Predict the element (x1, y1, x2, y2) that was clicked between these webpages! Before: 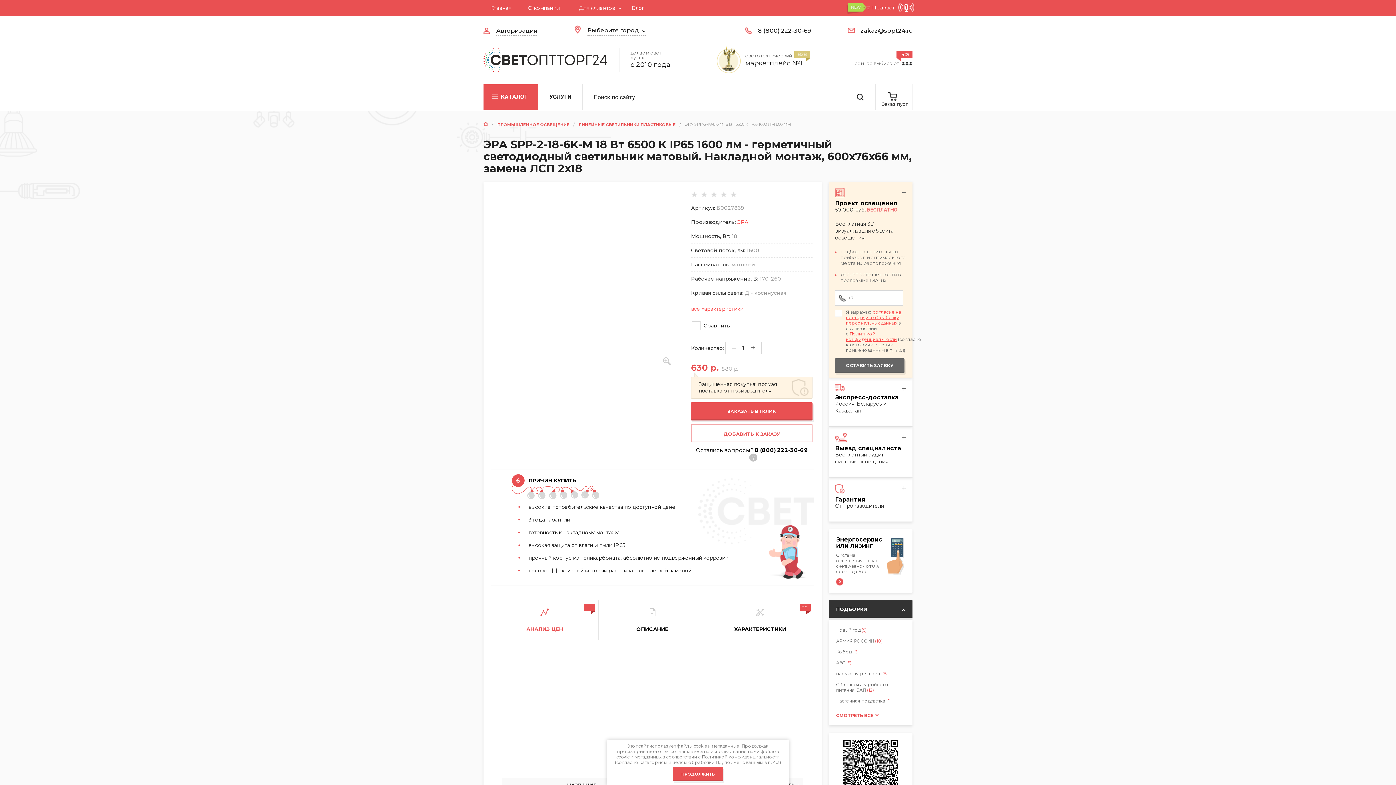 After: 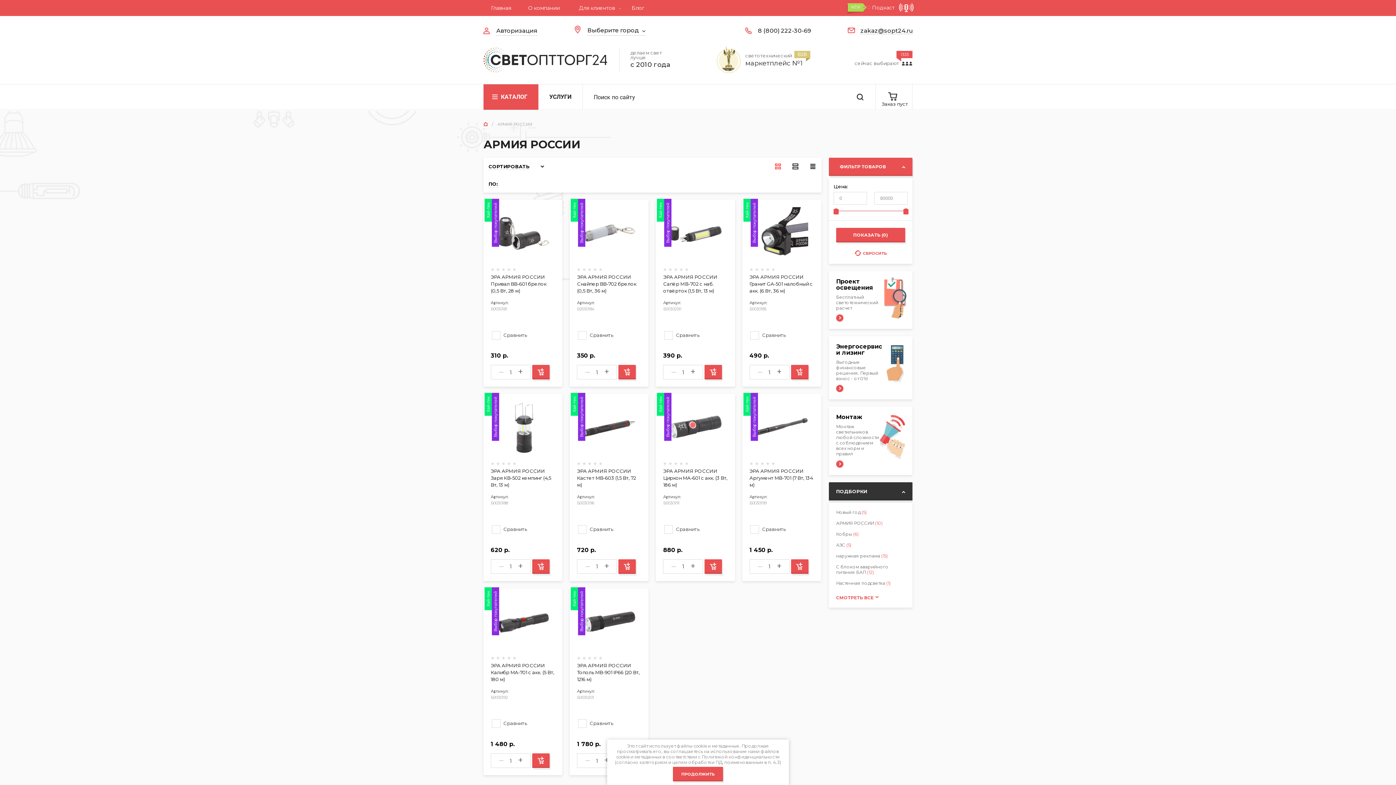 Action: bbox: (836, 638, 905, 643) label: АРМИЯ РОССИИ (10)